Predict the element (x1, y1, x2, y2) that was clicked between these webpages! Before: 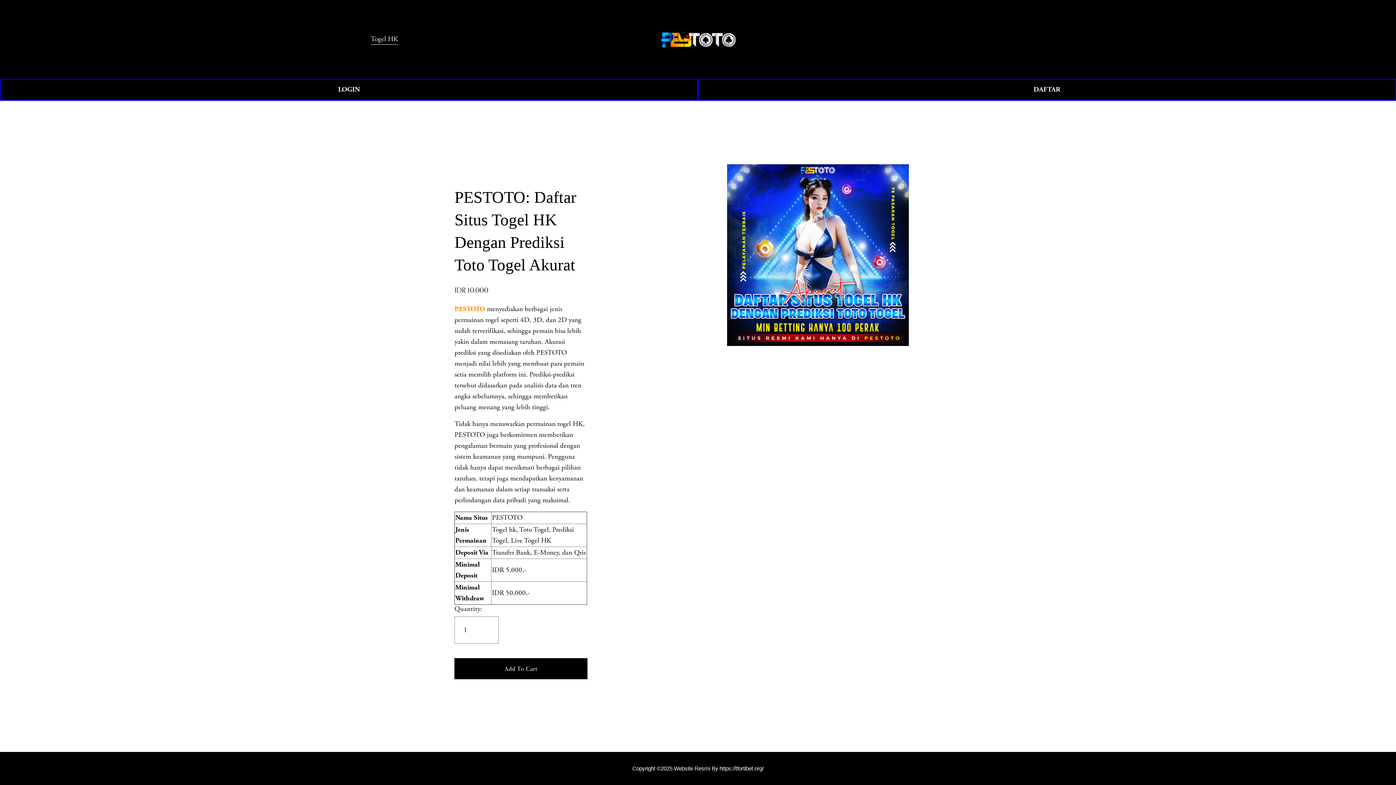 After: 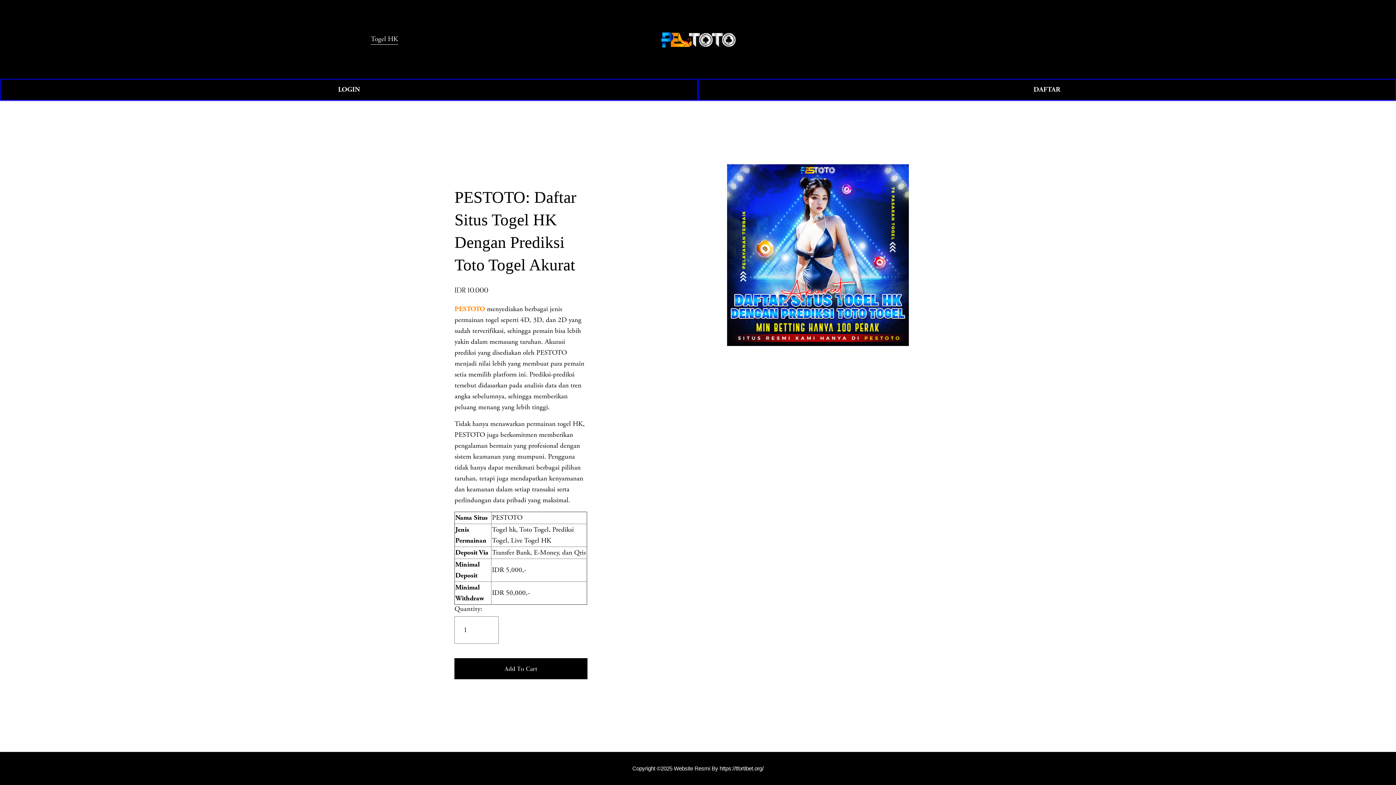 Action: bbox: (370, 33, 398, 45) label: Togel HK